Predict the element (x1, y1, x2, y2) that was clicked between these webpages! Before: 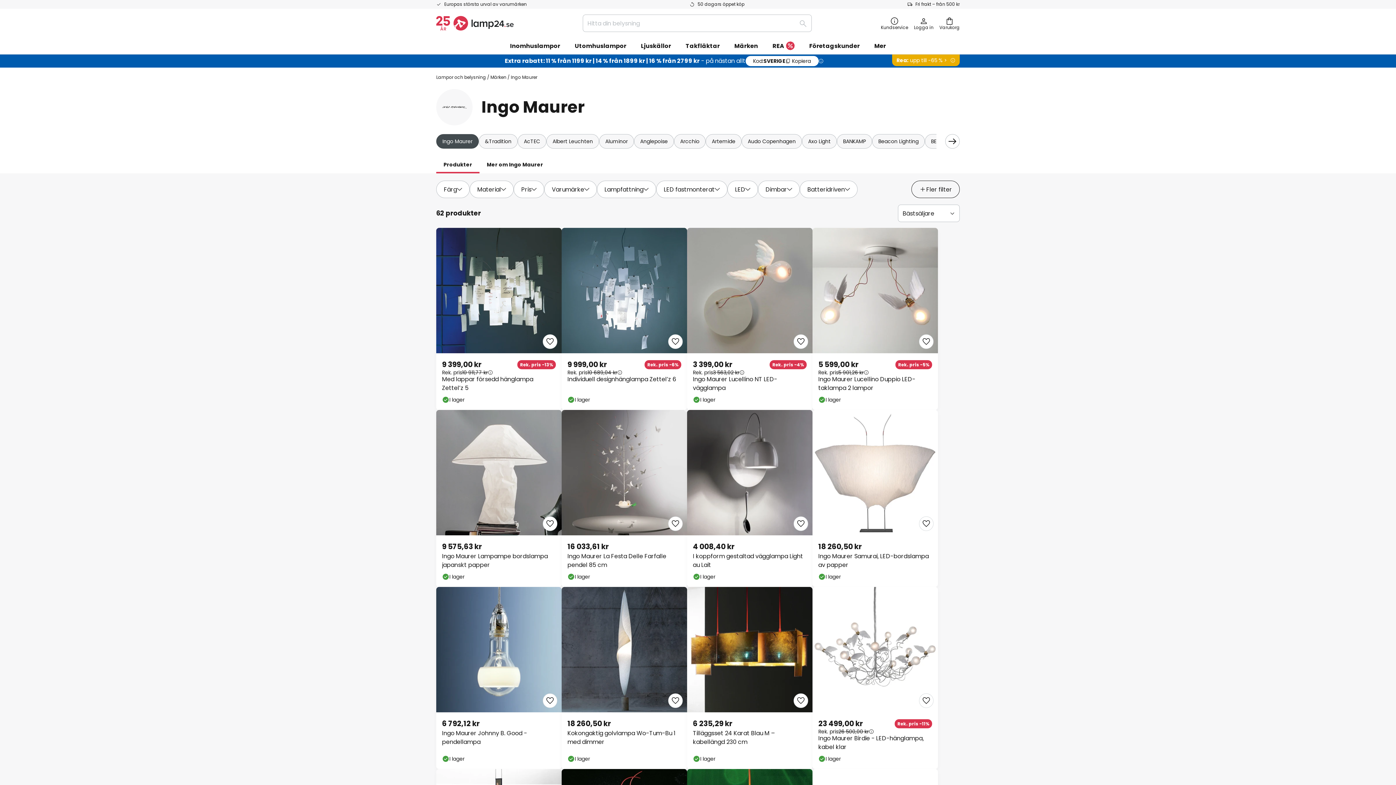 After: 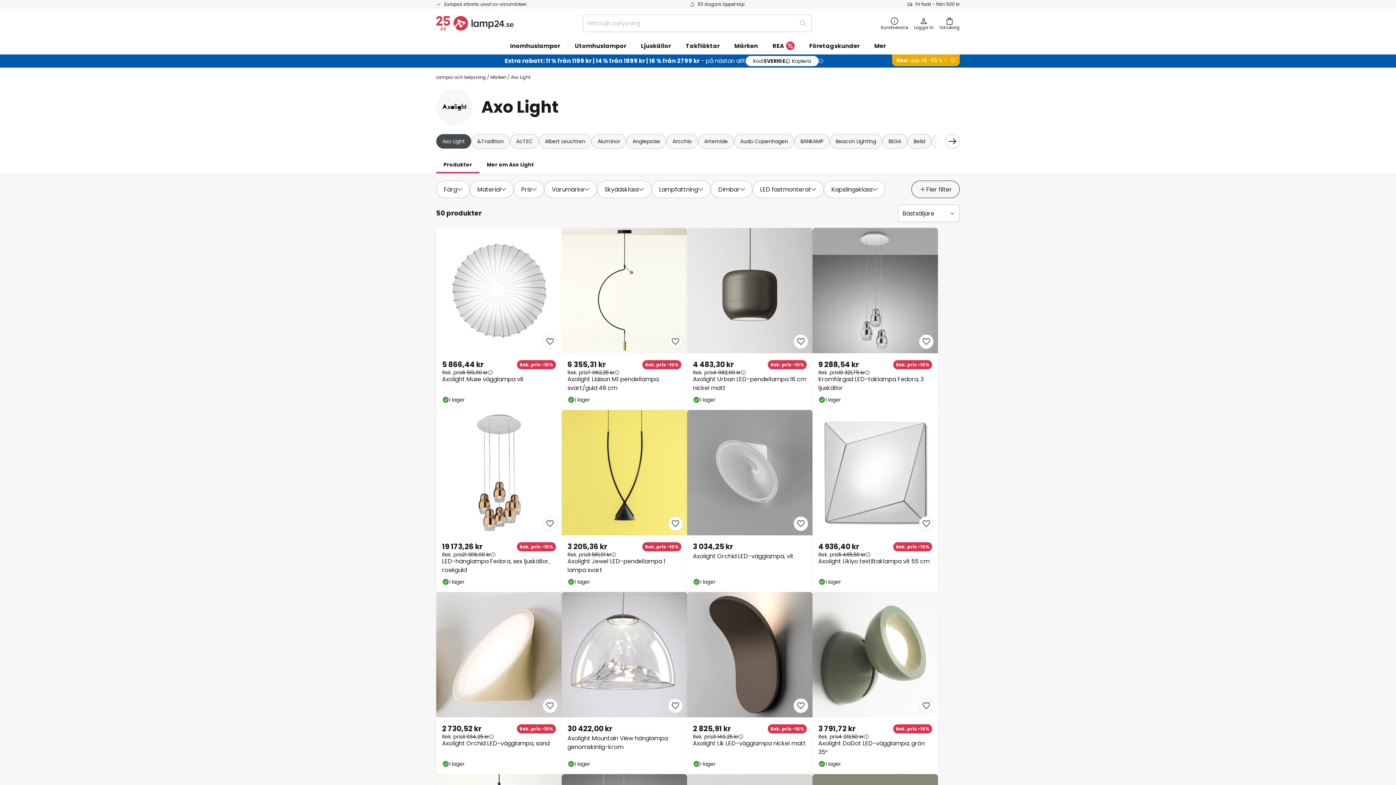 Action: bbox: (802, 134, 837, 148) label: Axo Light